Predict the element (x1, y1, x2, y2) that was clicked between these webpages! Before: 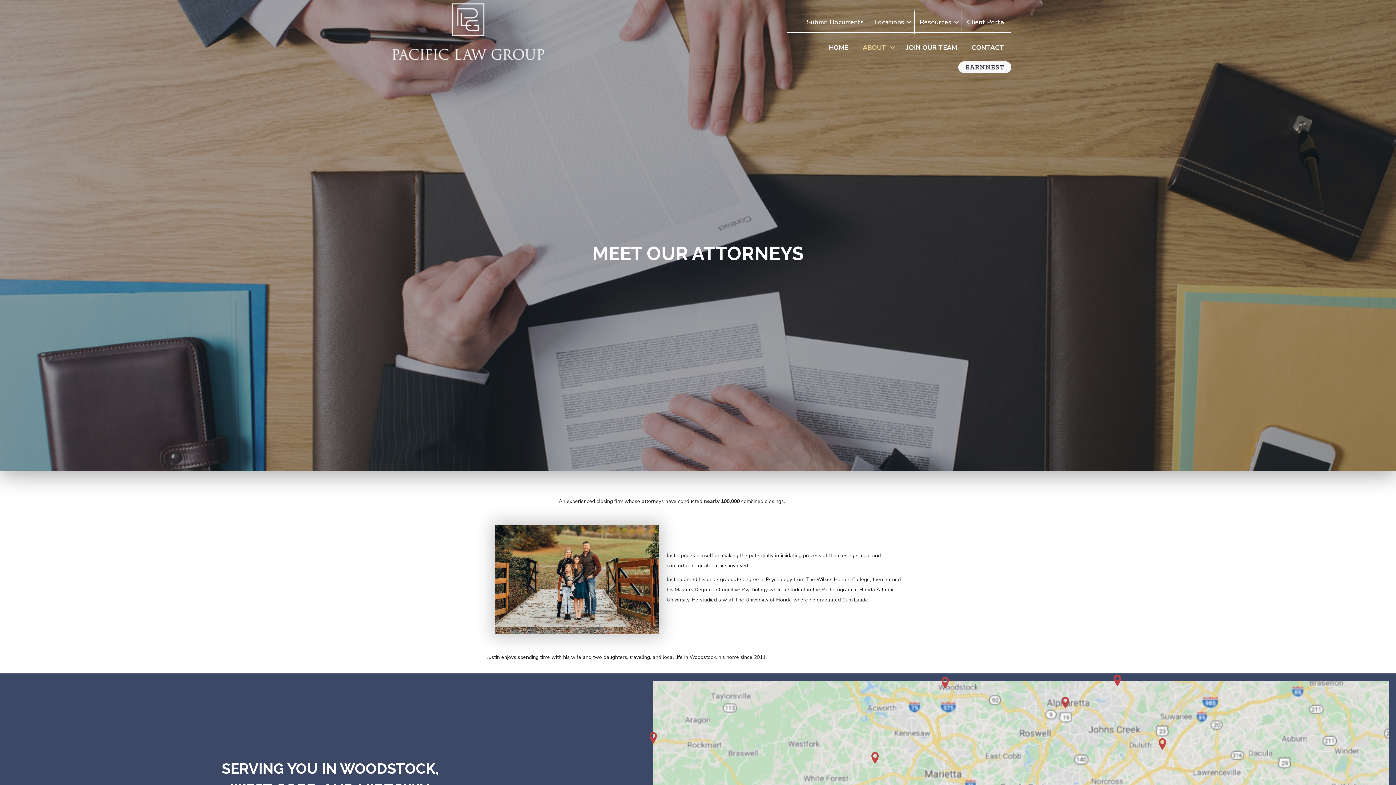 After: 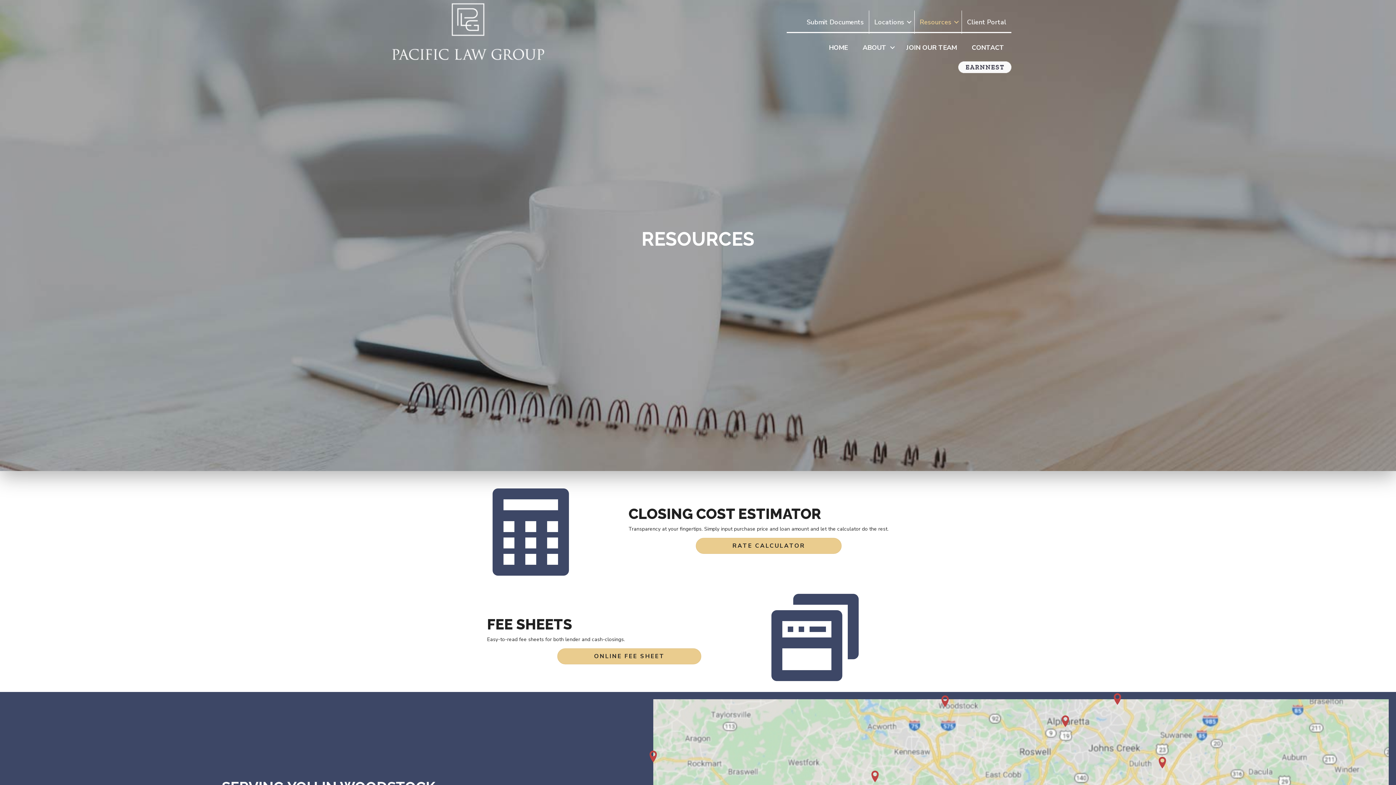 Action: label: Resources bbox: (914, 10, 961, 33)